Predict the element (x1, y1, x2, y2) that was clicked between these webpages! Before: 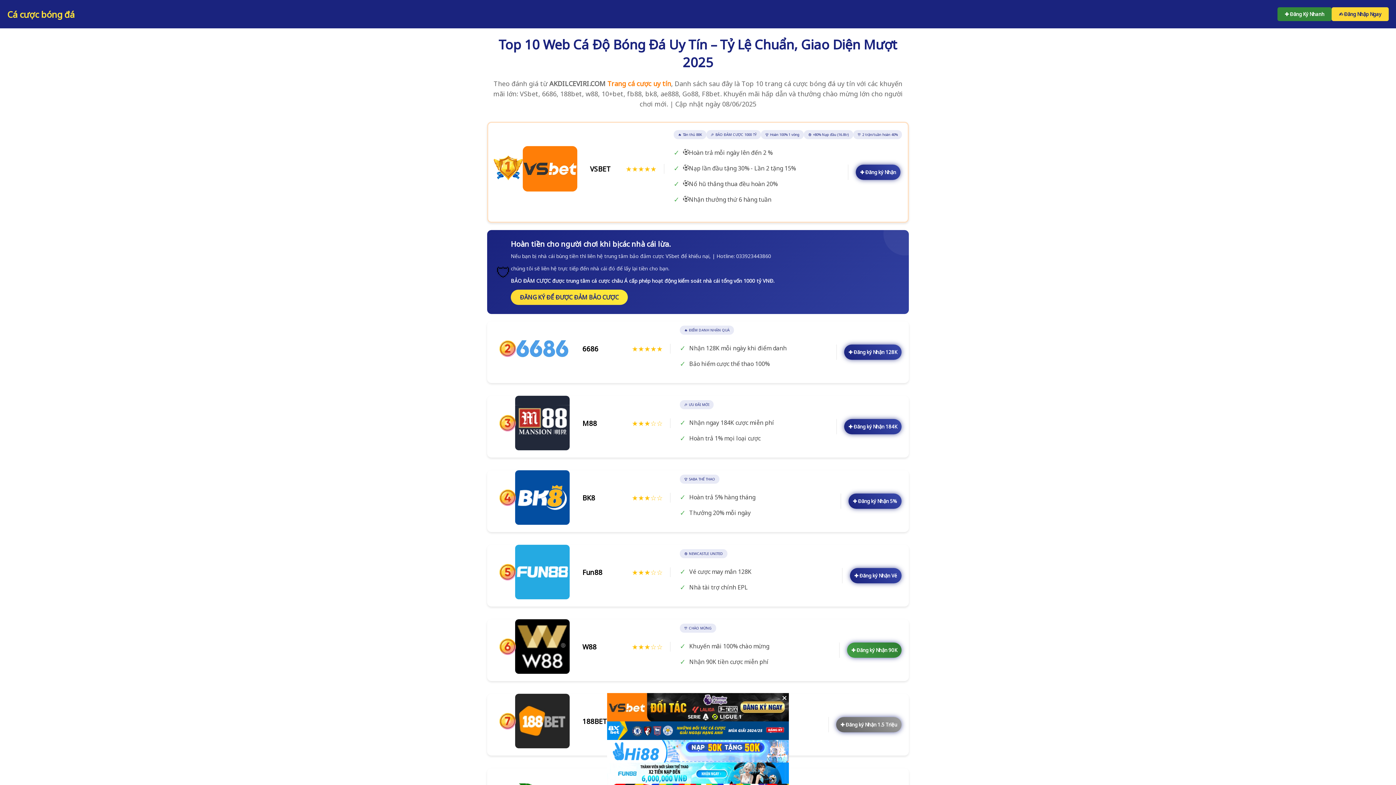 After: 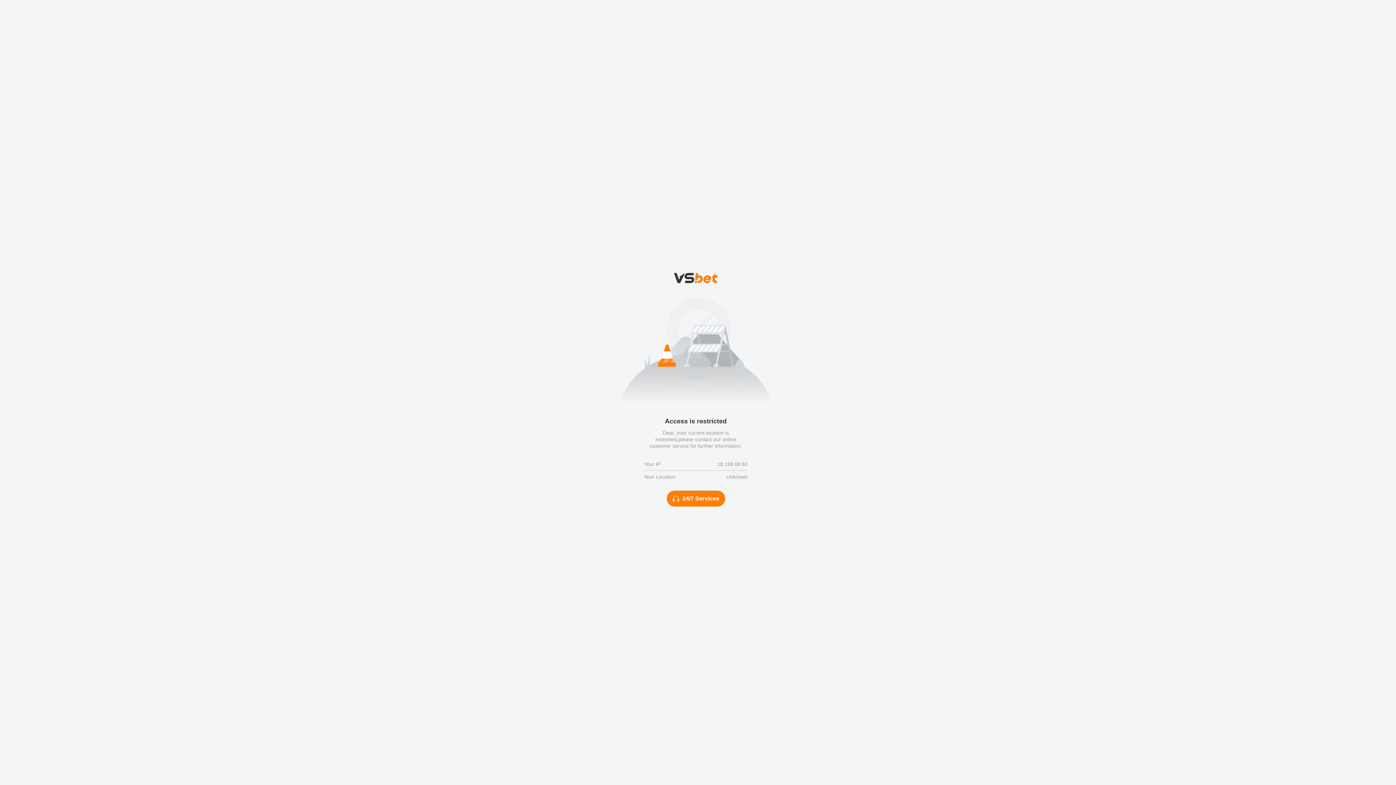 Action: bbox: (836, 717, 901, 732) label: ✚ Đăng ký Nhận 1.5 Triệu